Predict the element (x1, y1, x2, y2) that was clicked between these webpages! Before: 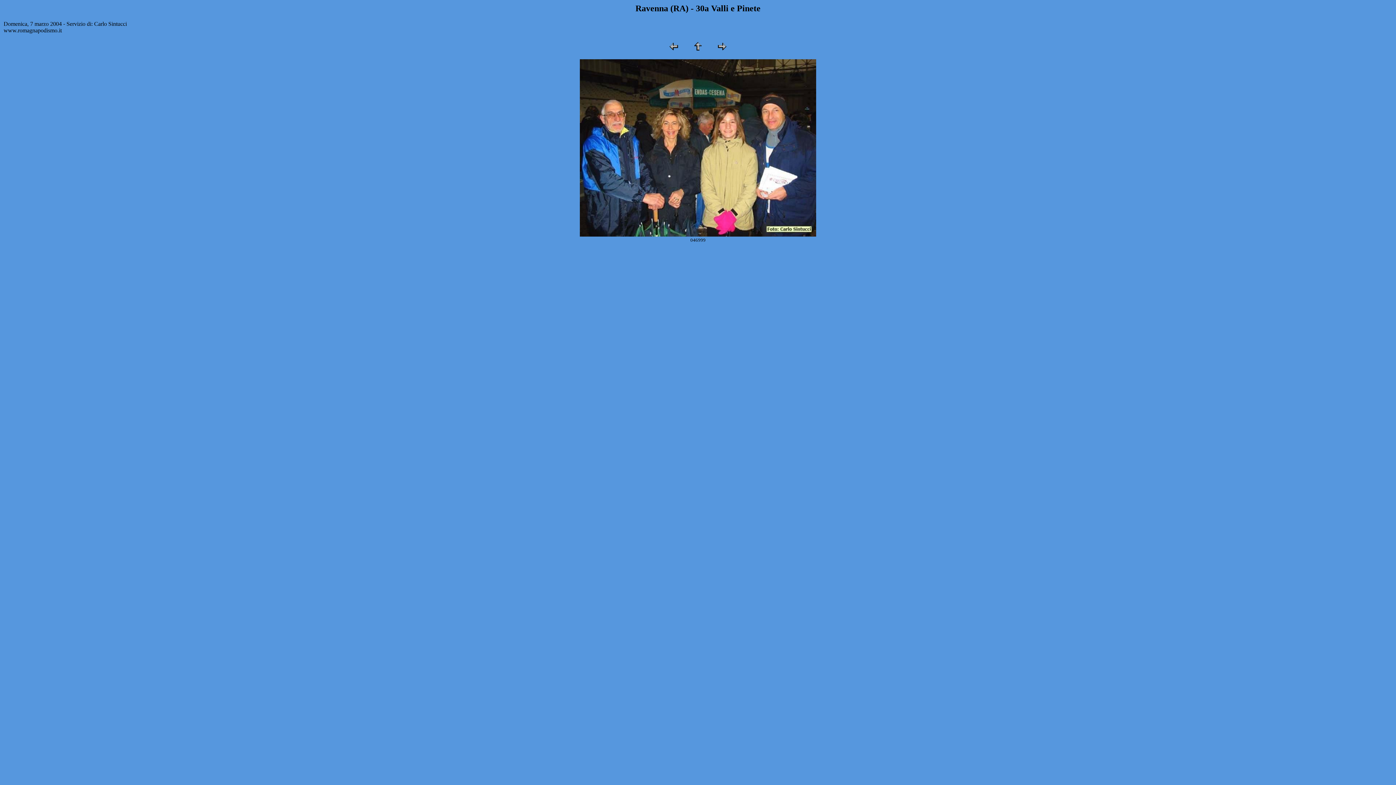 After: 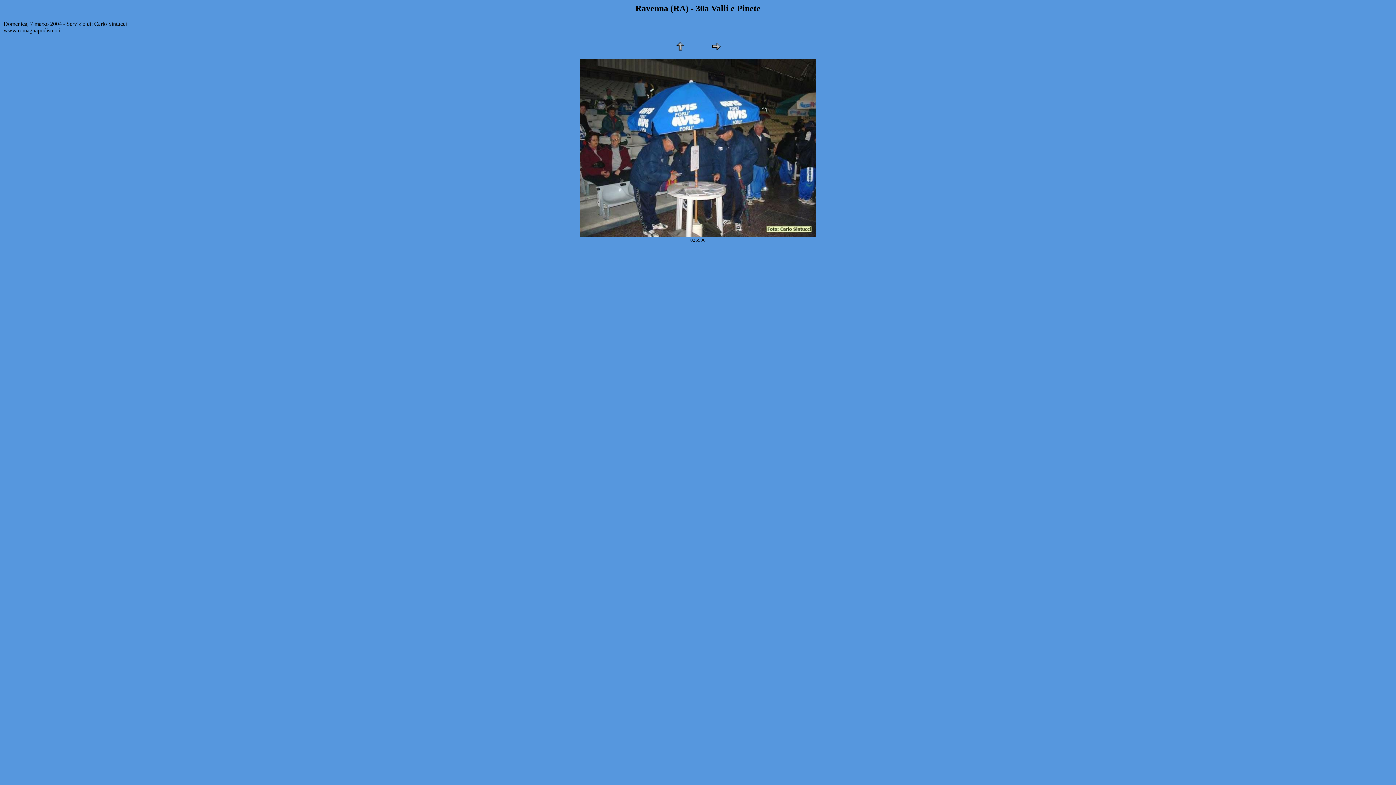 Action: bbox: (668, 46, 679, 53)